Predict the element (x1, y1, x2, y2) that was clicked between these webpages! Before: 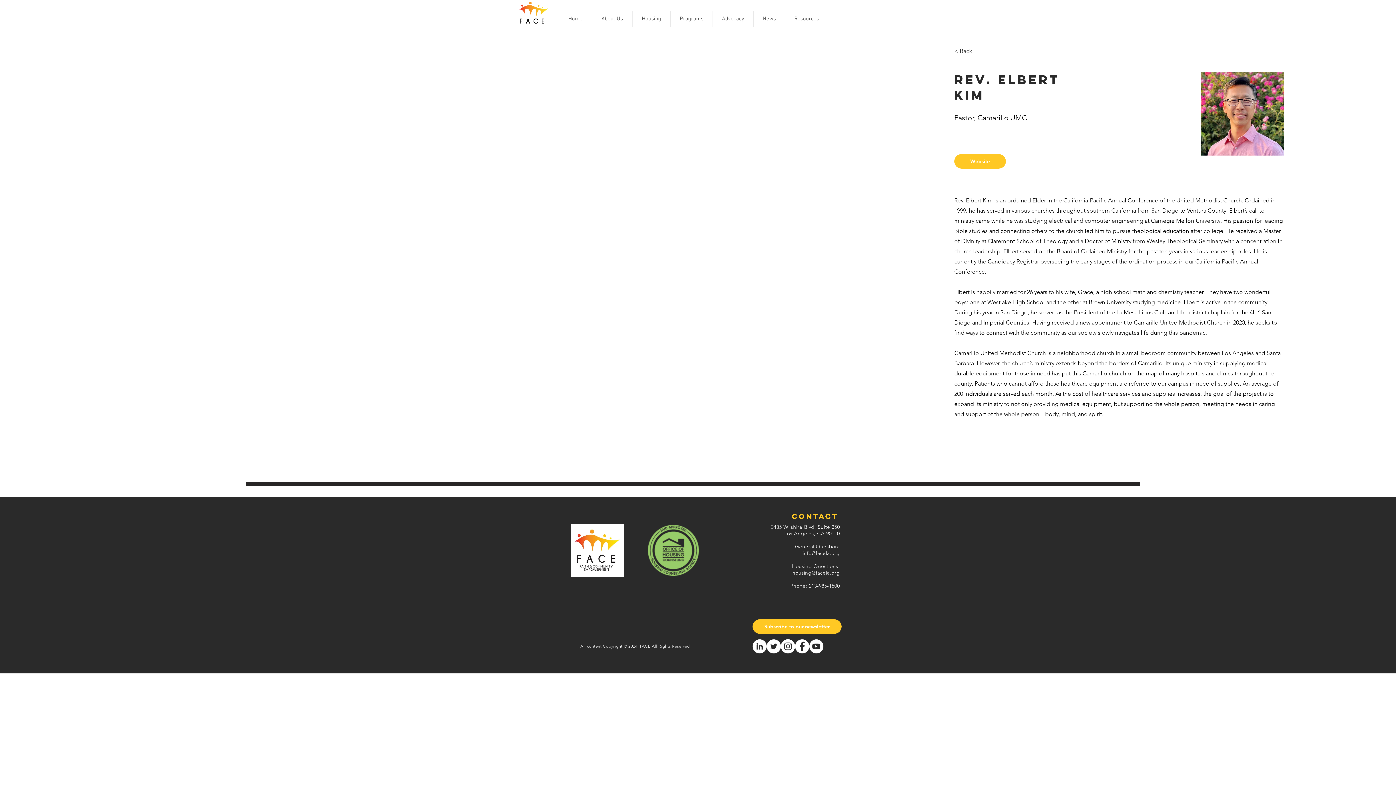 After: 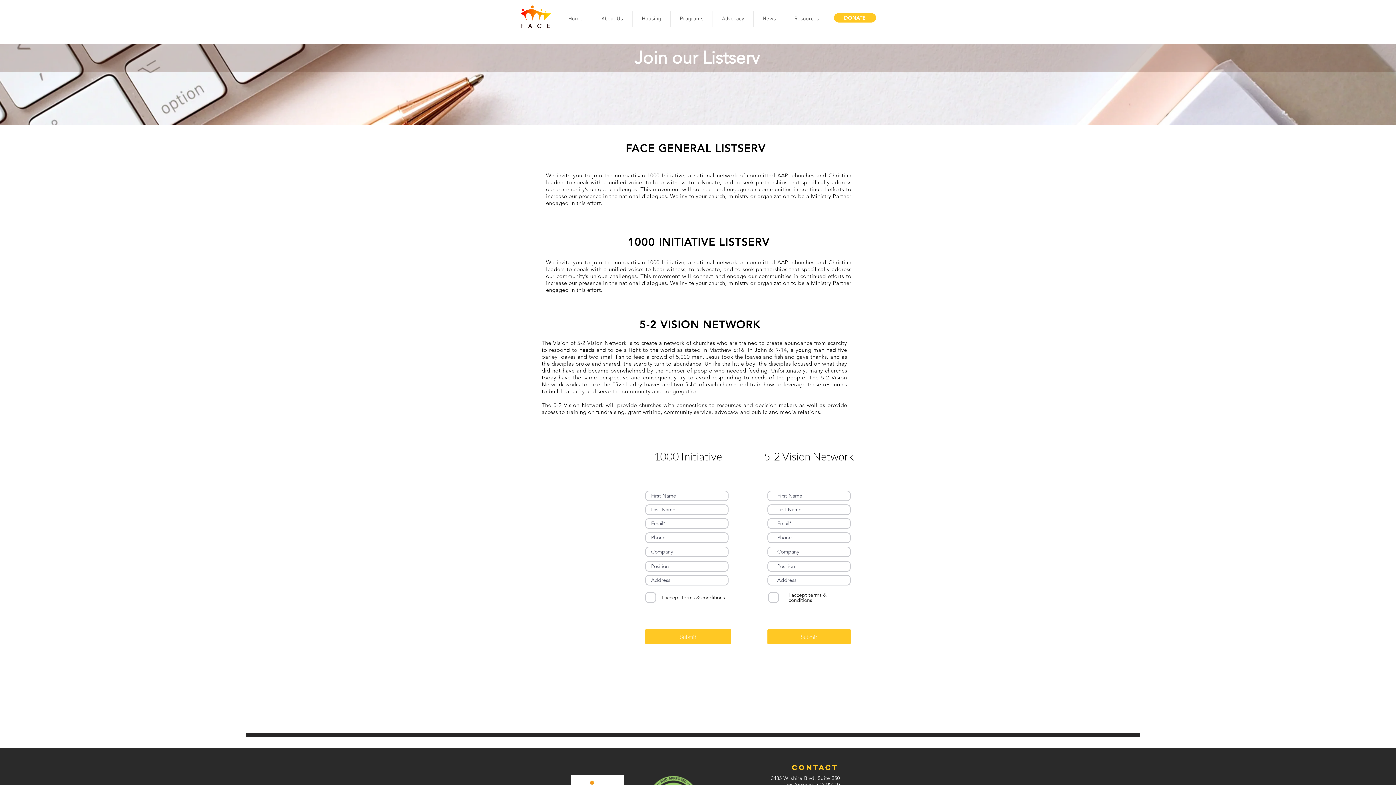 Action: label: Subscribe to our newsletter bbox: (752, 619, 841, 634)